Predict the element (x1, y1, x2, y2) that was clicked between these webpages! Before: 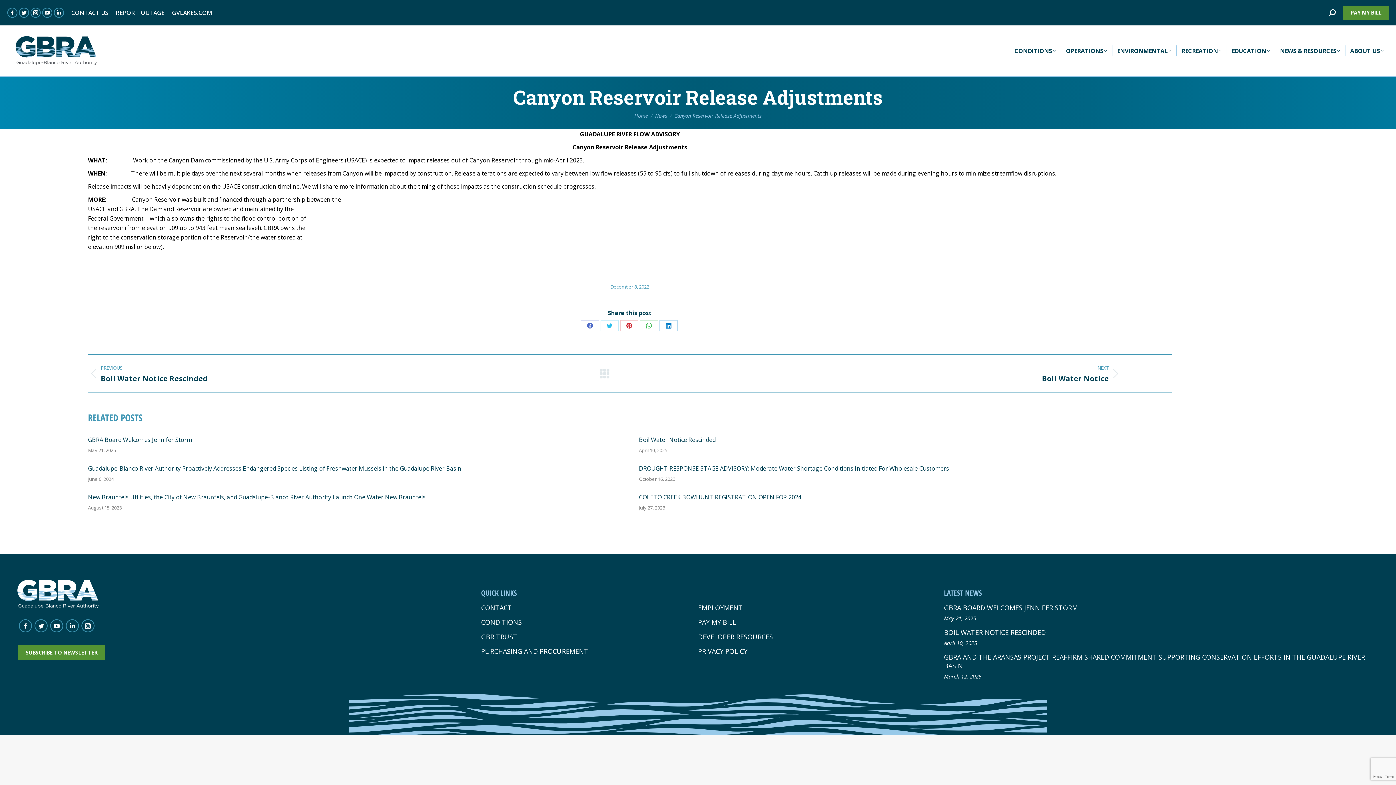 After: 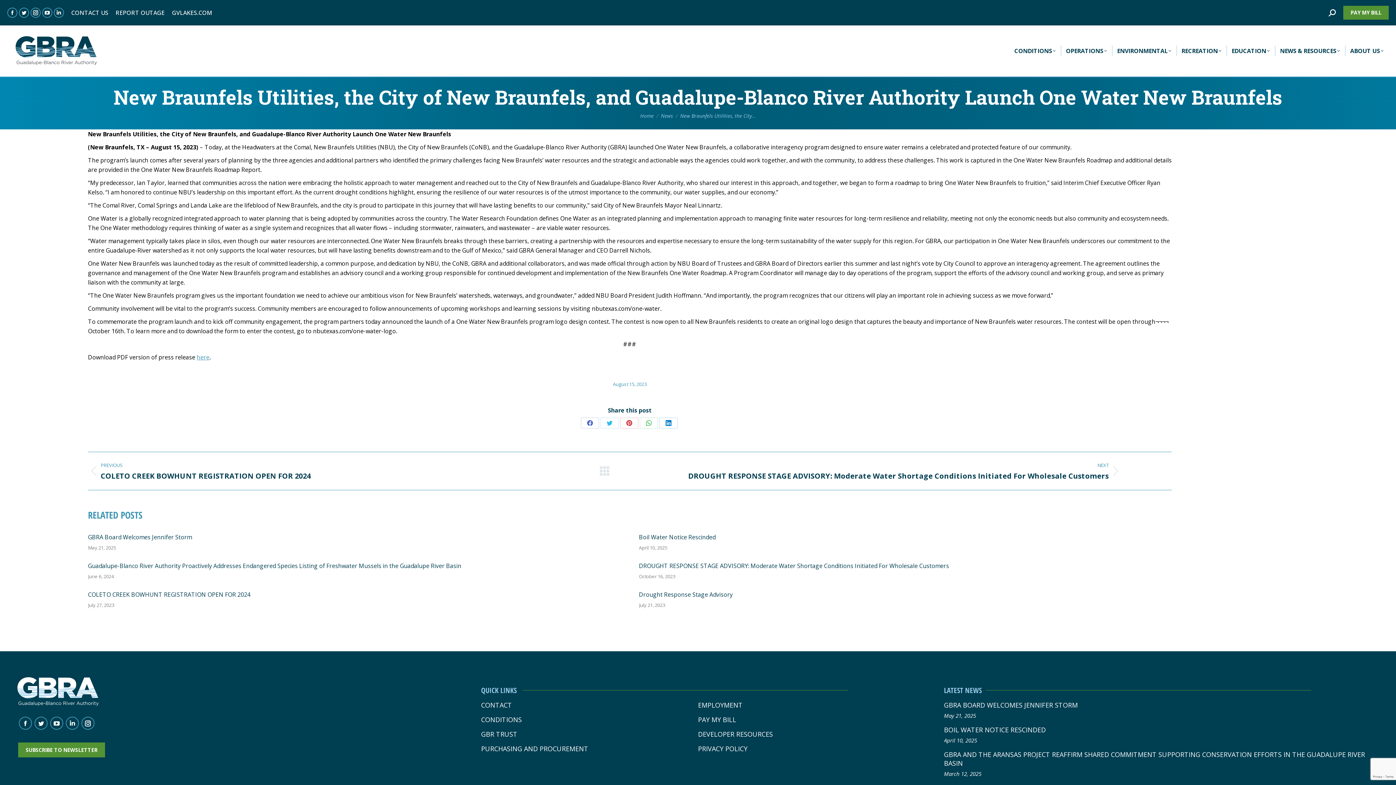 Action: bbox: (88, 492, 425, 502) label: New Braunfels Utilities, the City of New Braunfels, and Guadalupe-Blanco River Authority Launch One Water New Braunfels